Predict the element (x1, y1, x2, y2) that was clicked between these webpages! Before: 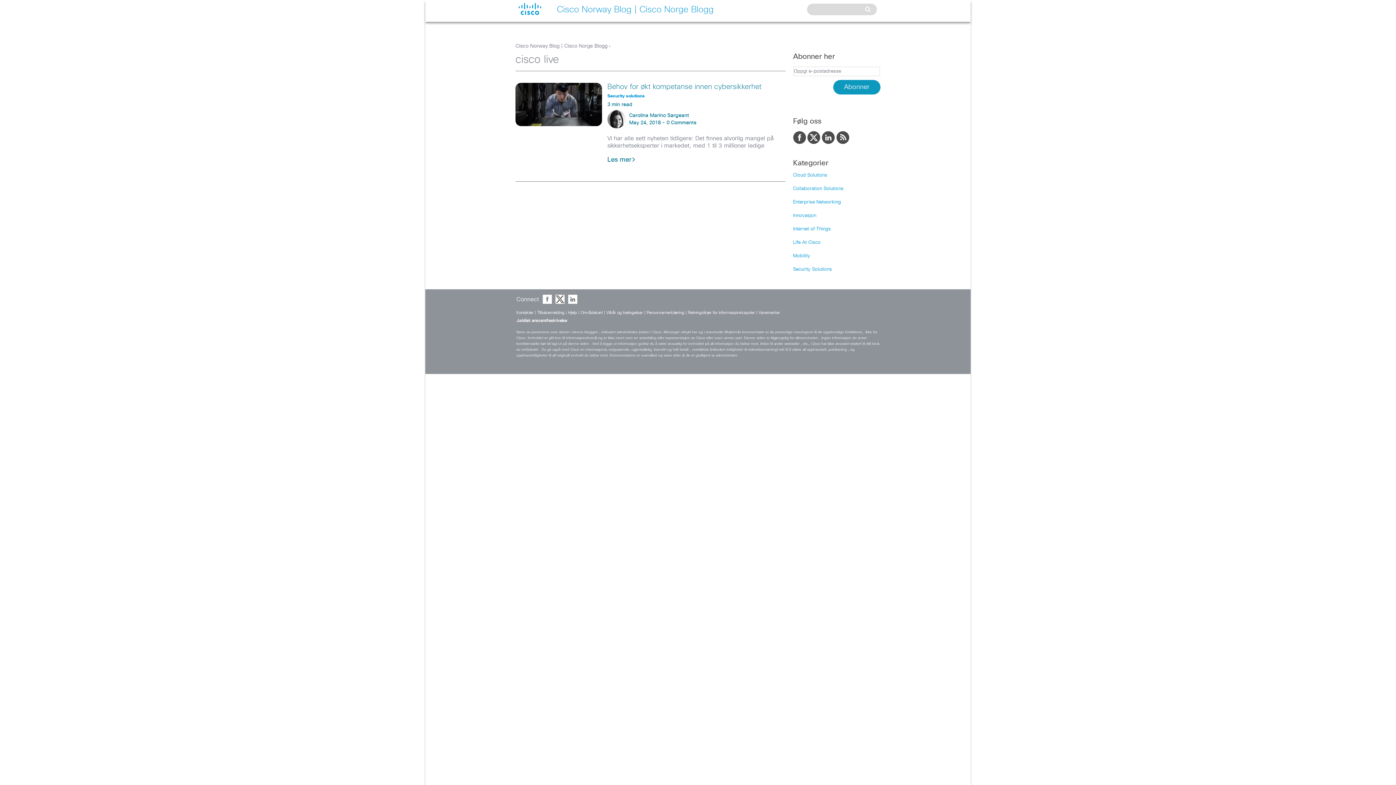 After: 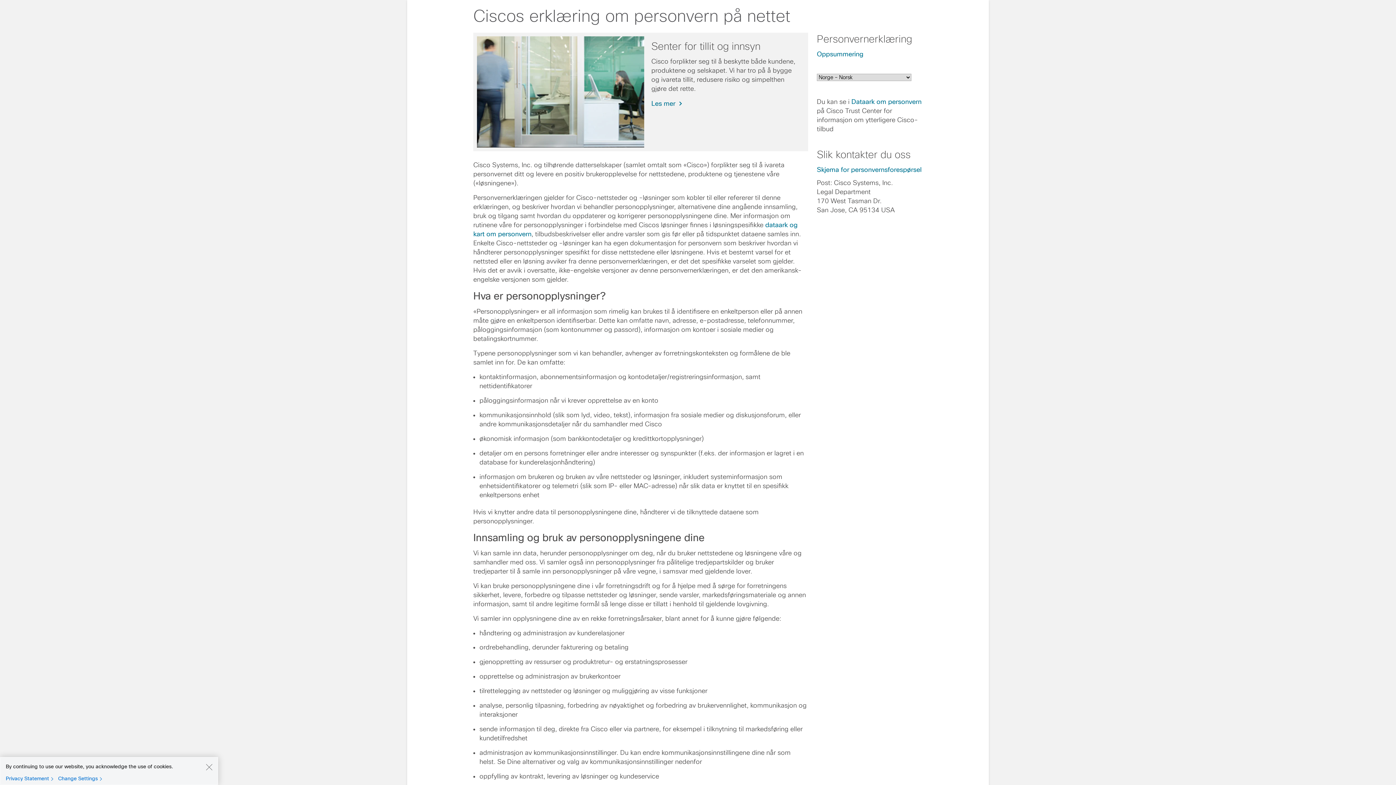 Action: bbox: (688, 310, 755, 314) label: Retningslinjer for informasjonskapsler